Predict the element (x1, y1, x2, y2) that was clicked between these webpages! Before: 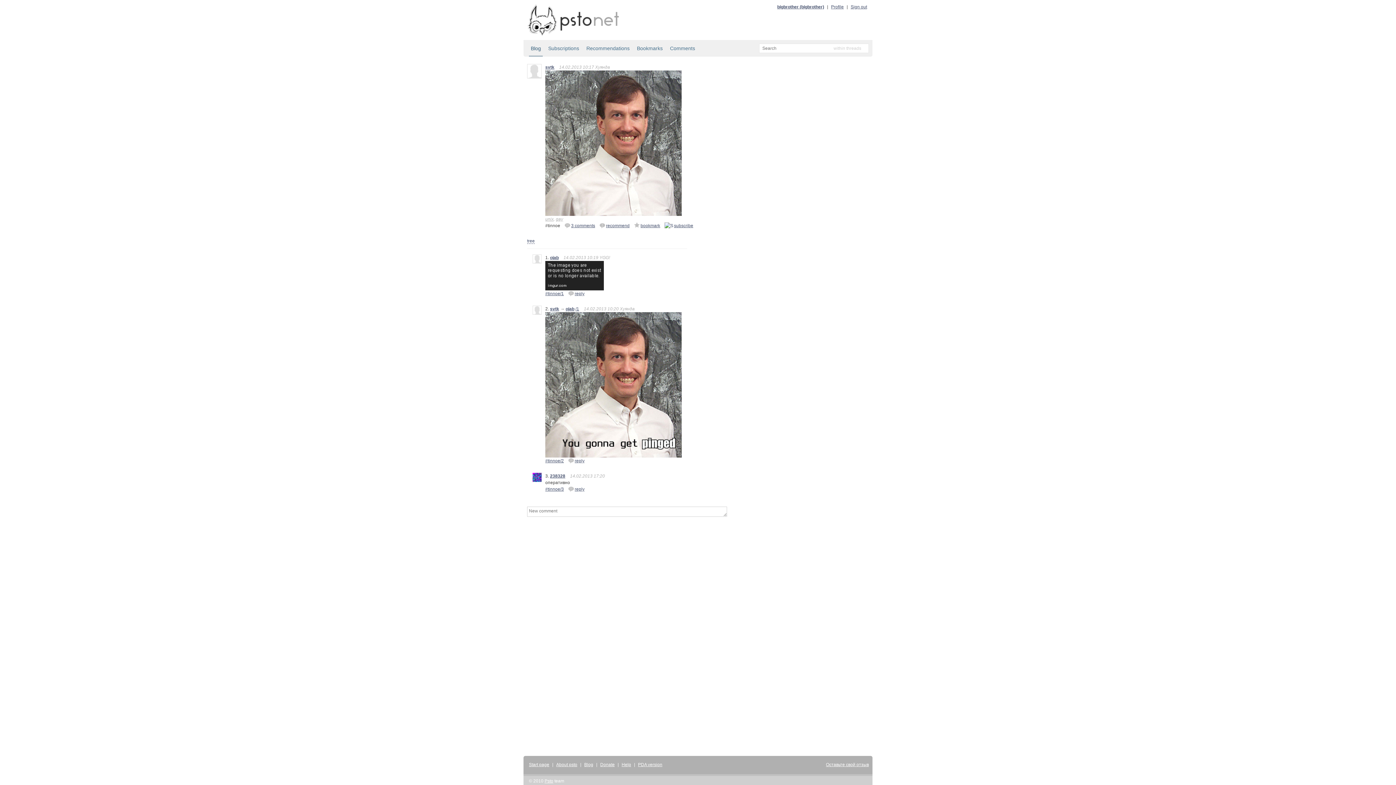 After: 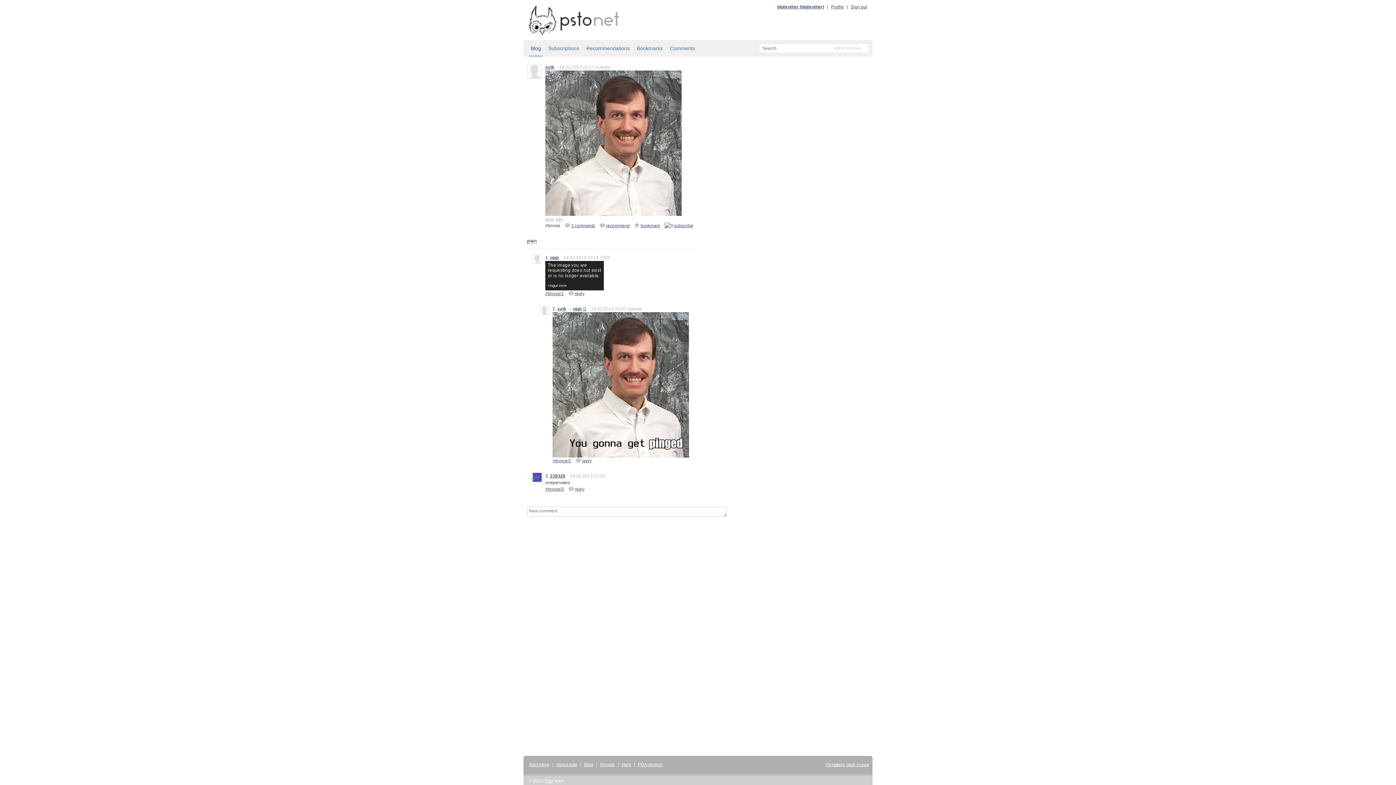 Action: bbox: (527, 238, 534, 244) label: tree